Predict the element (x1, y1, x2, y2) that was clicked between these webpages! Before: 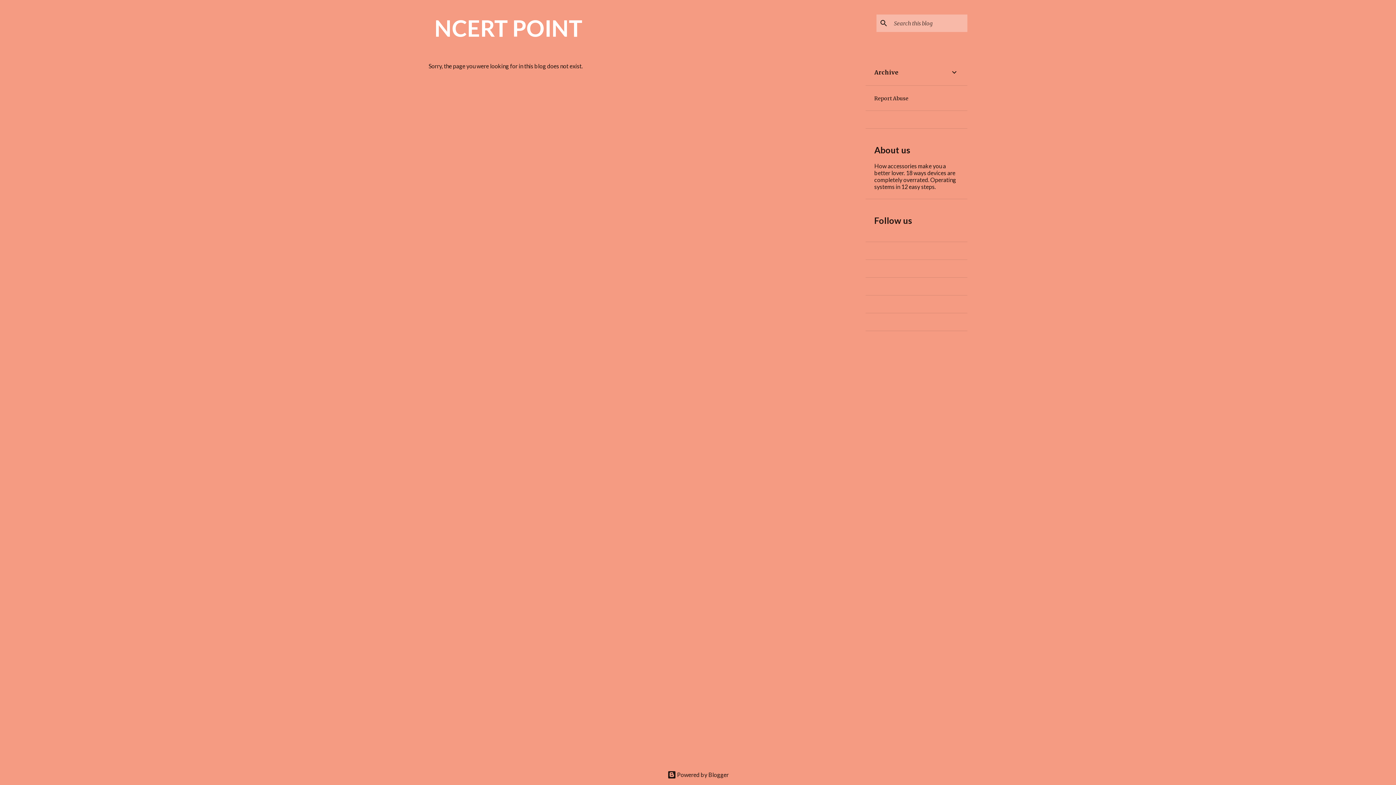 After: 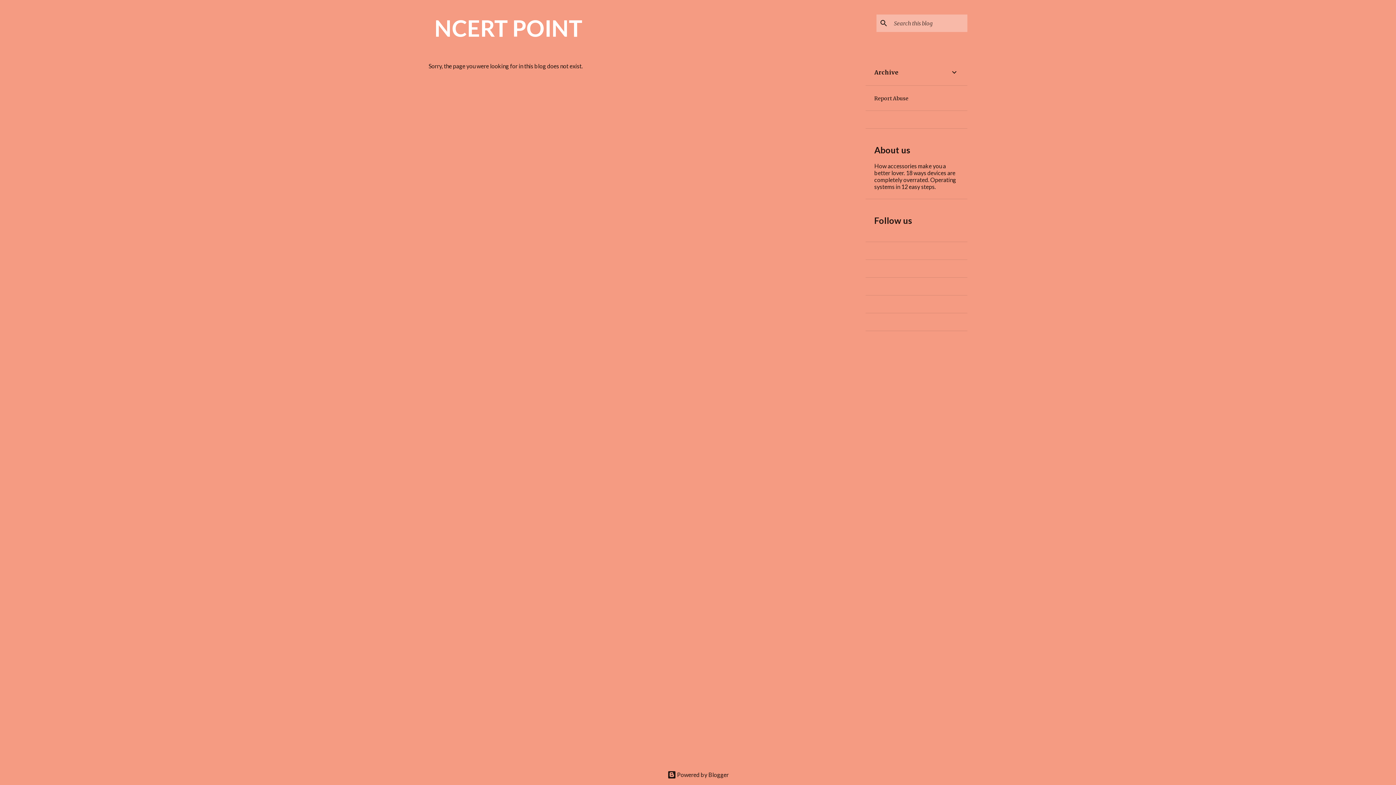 Action: bbox: (874, 95, 908, 101) label: Report Abuse